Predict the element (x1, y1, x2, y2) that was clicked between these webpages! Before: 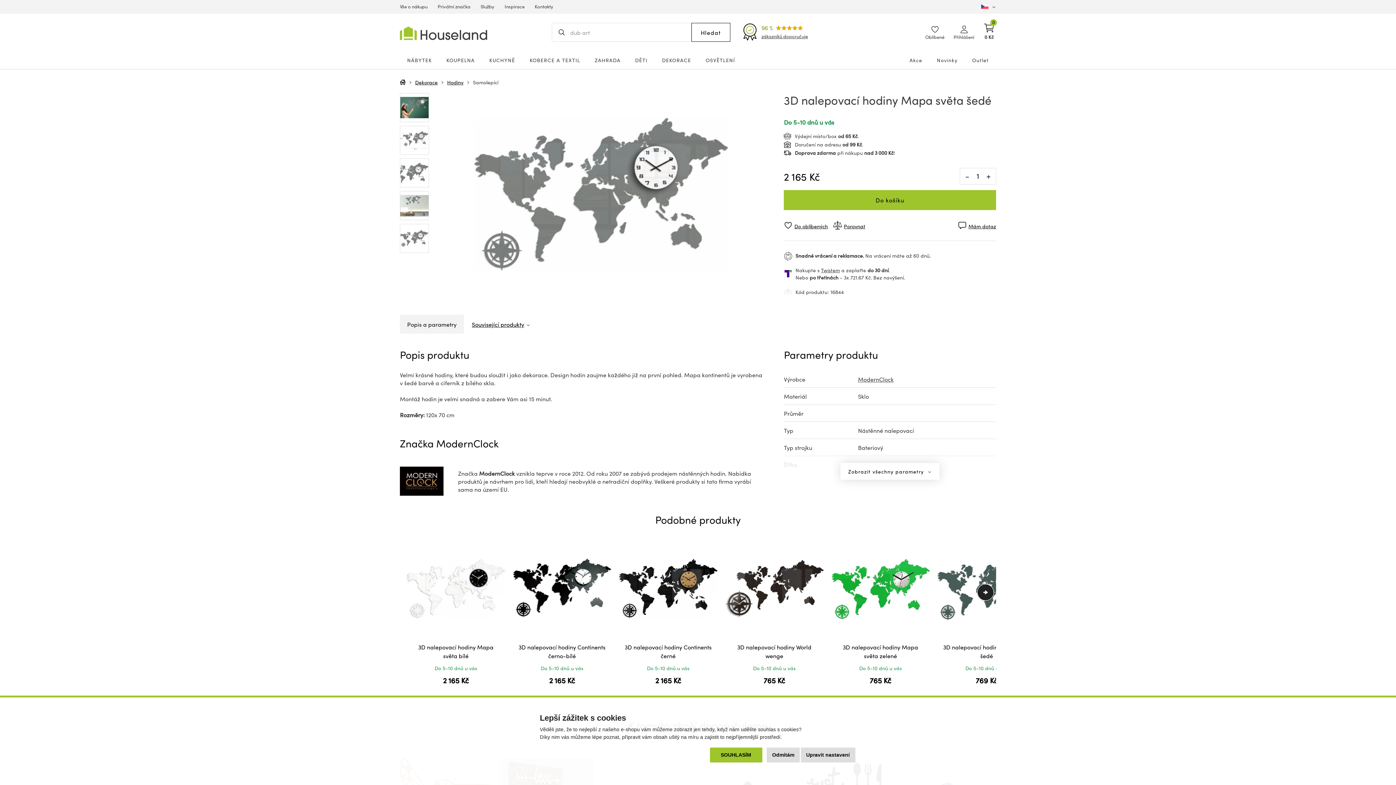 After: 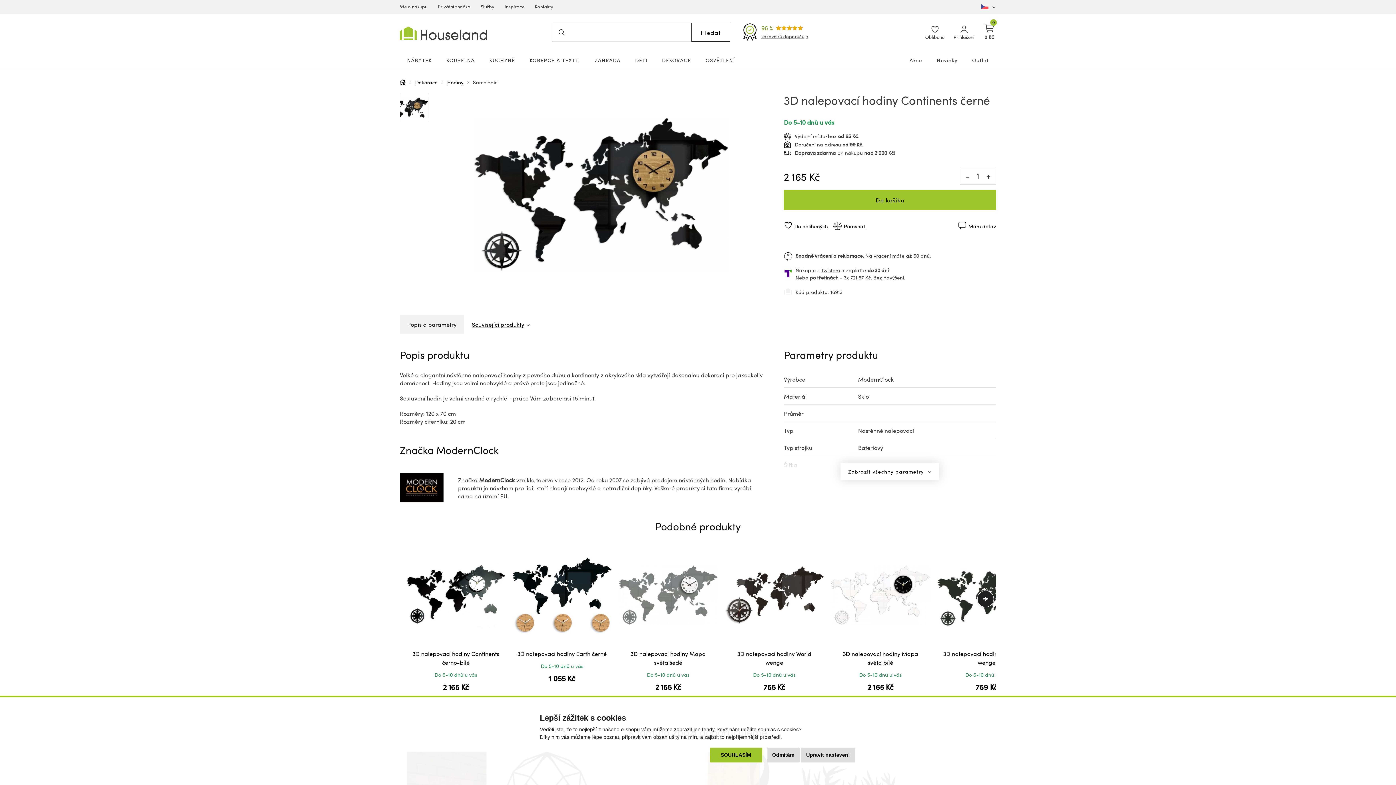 Action: label: 3D nalepovací hodiny Continents černé
Do 5-10 dnů u vás
2 165 Kč bbox: (616, 537, 720, 691)